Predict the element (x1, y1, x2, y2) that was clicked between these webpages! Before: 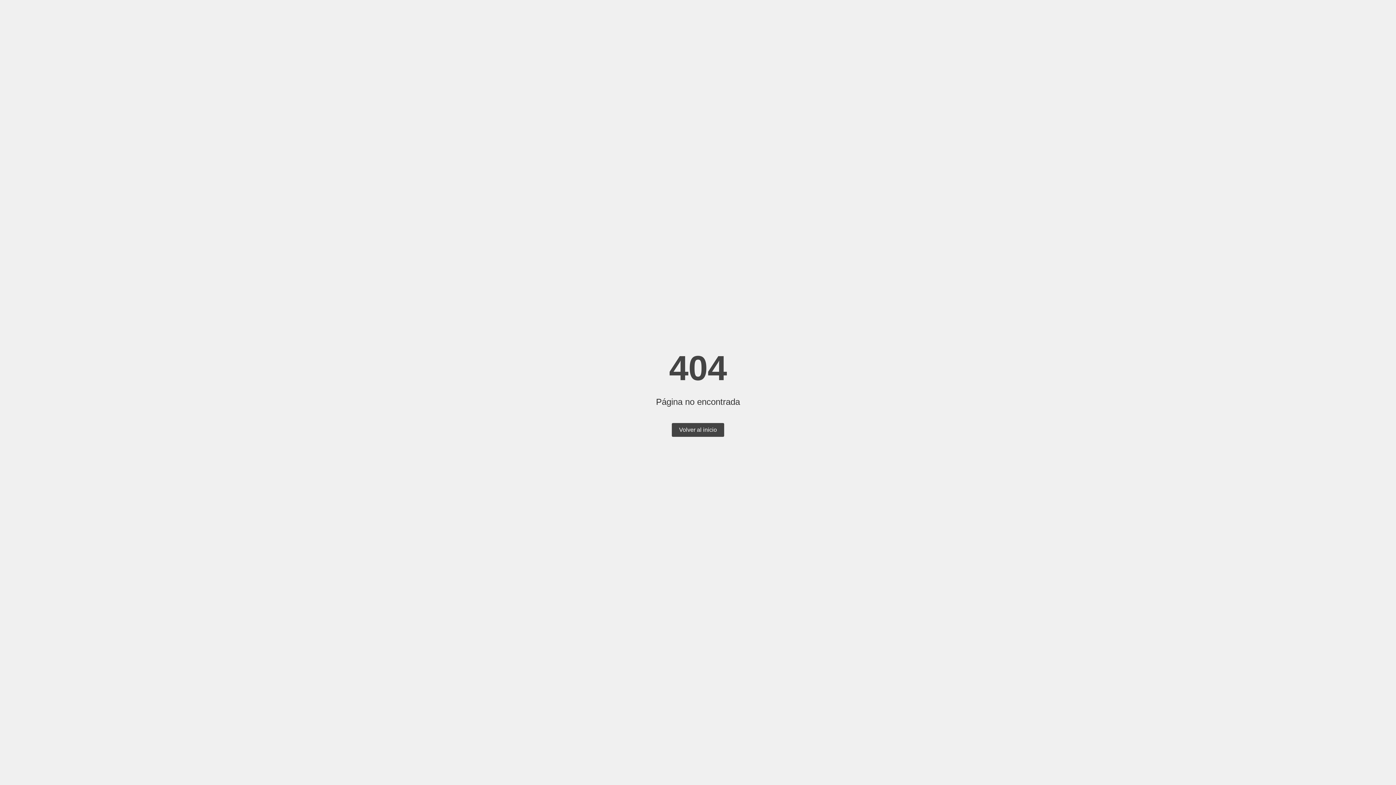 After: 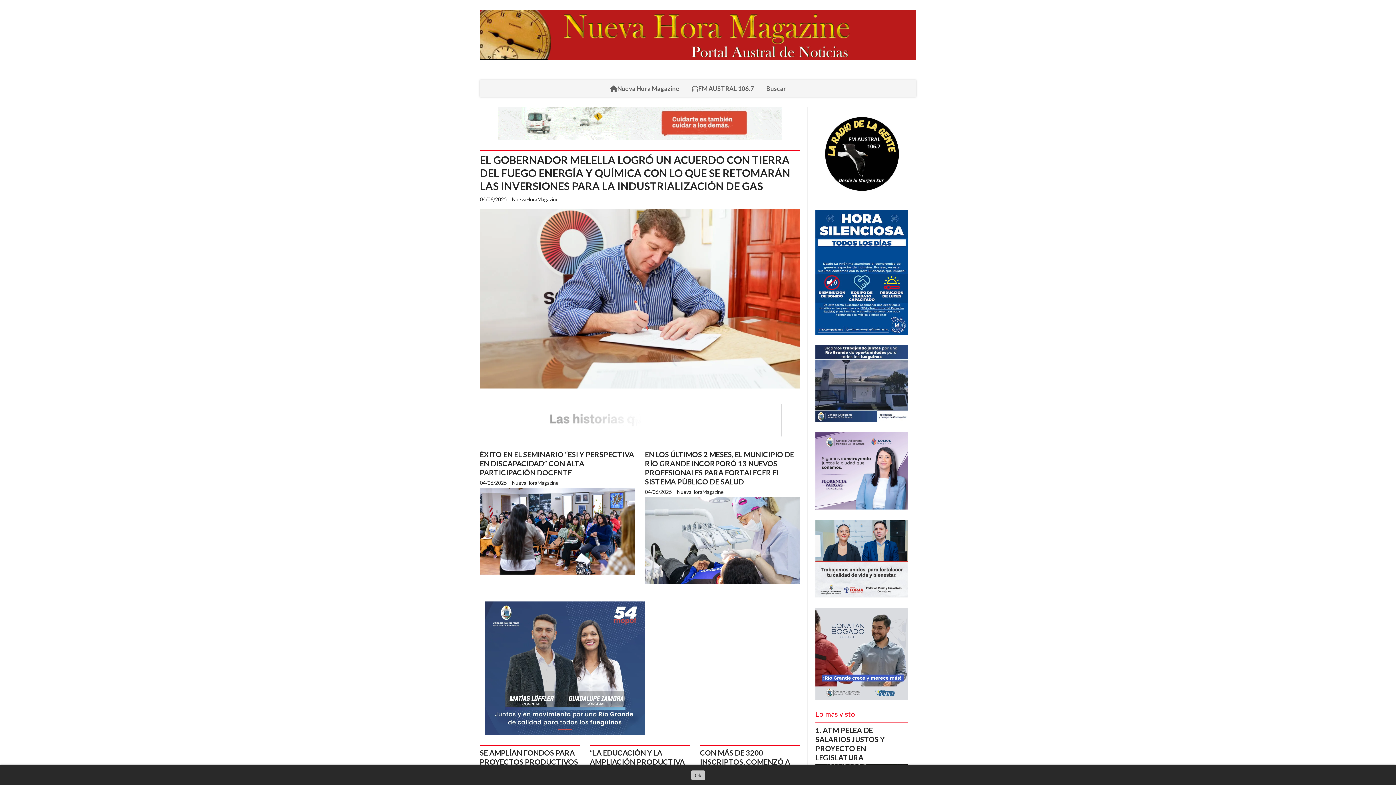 Action: bbox: (672, 423, 724, 437) label: Volver al inicio